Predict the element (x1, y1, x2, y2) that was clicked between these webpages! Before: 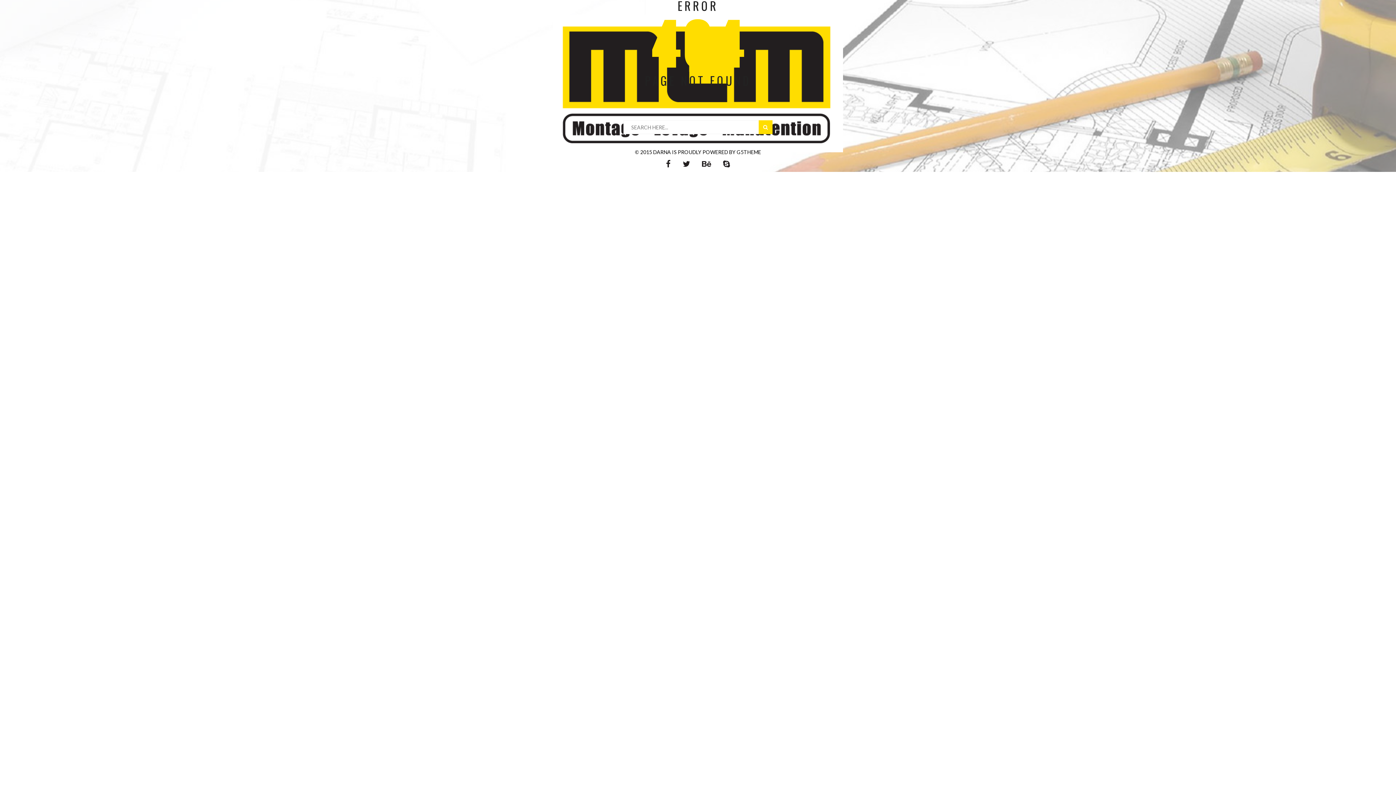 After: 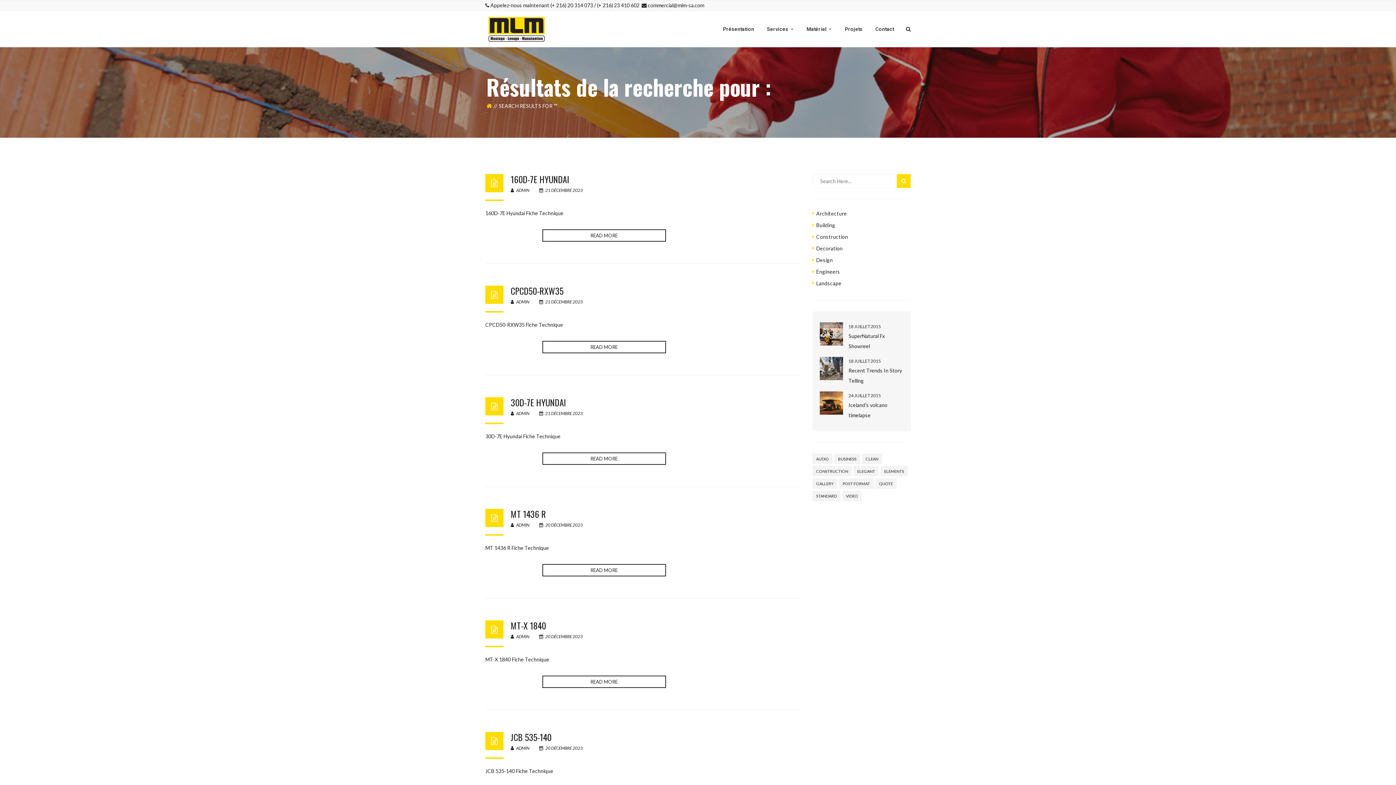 Action: bbox: (758, 120, 772, 134)